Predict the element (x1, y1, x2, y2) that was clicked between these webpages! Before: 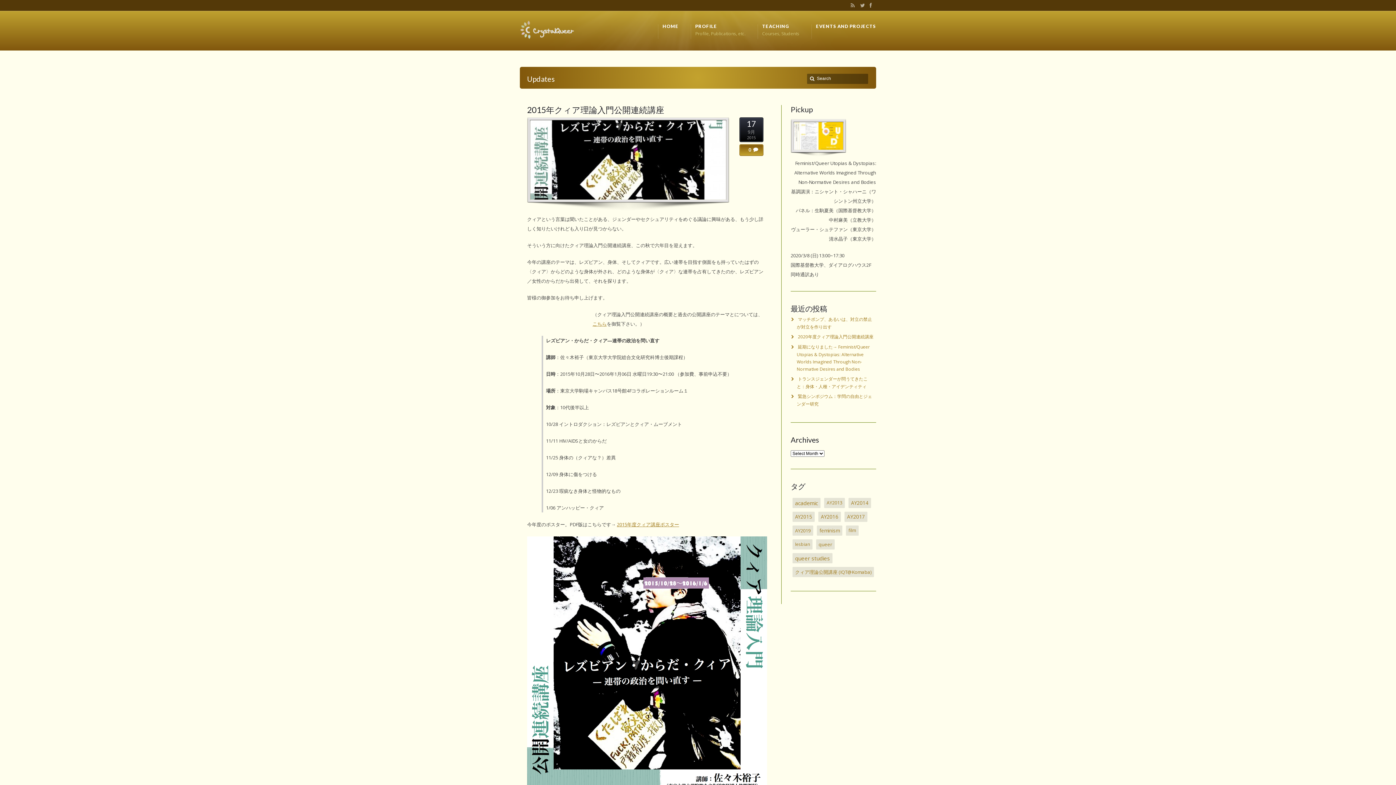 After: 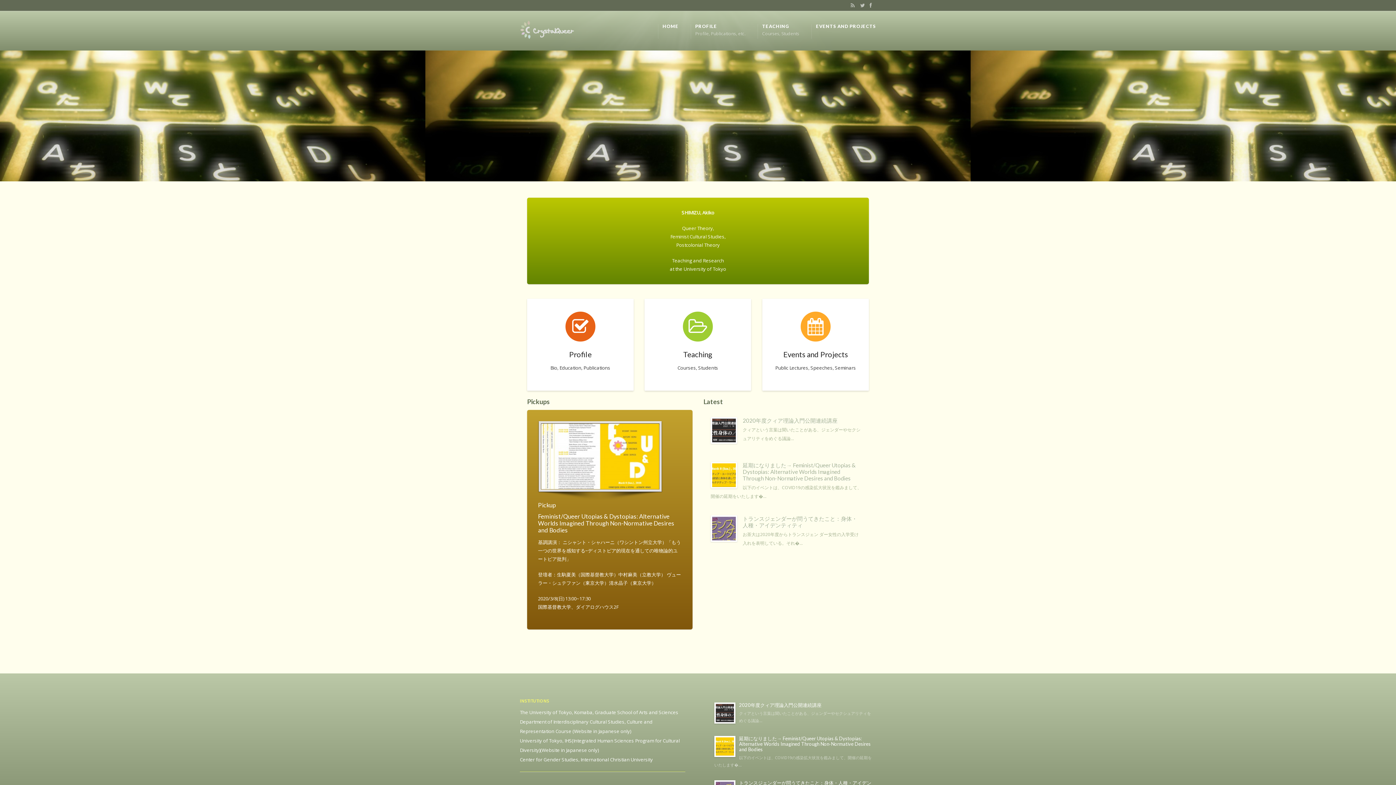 Action: label: HOME bbox: (662, 22, 678, 30)